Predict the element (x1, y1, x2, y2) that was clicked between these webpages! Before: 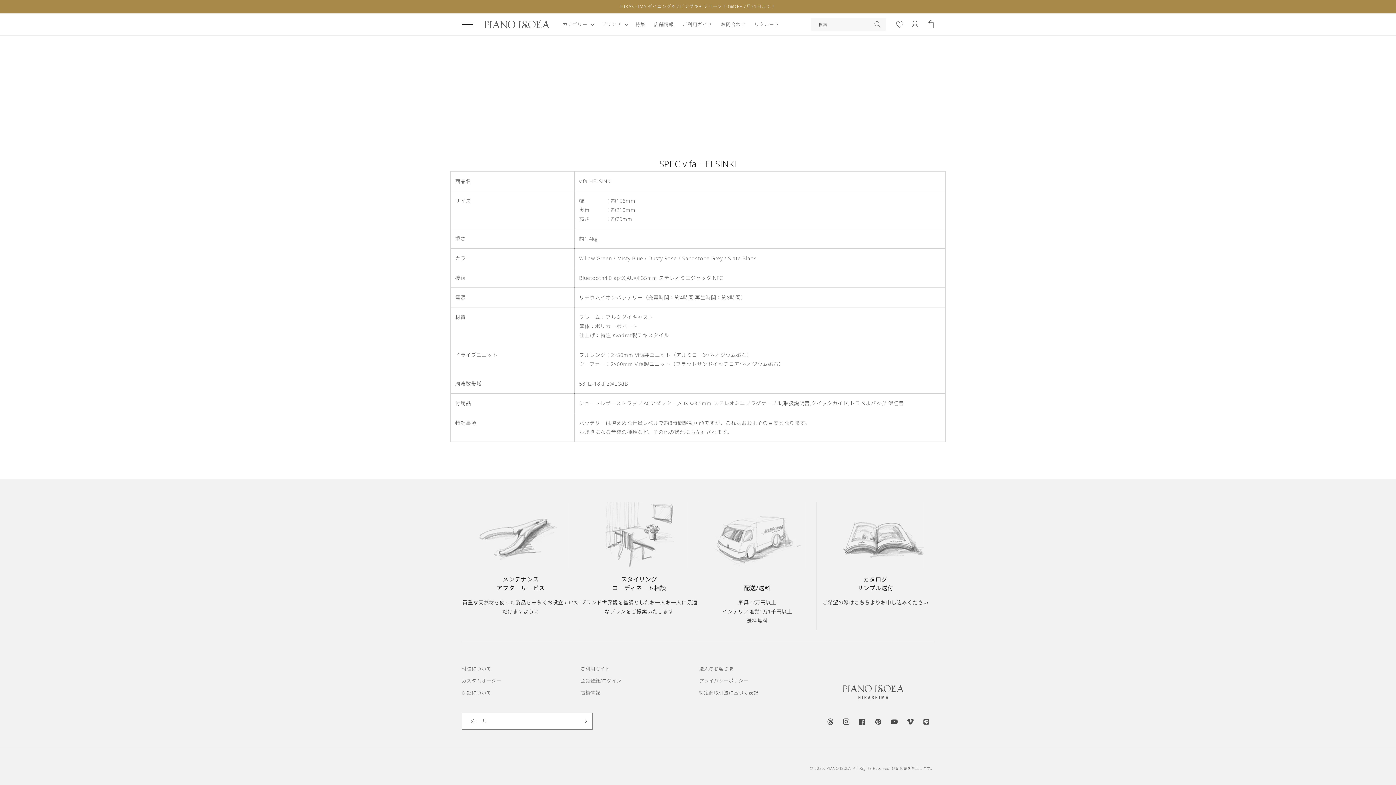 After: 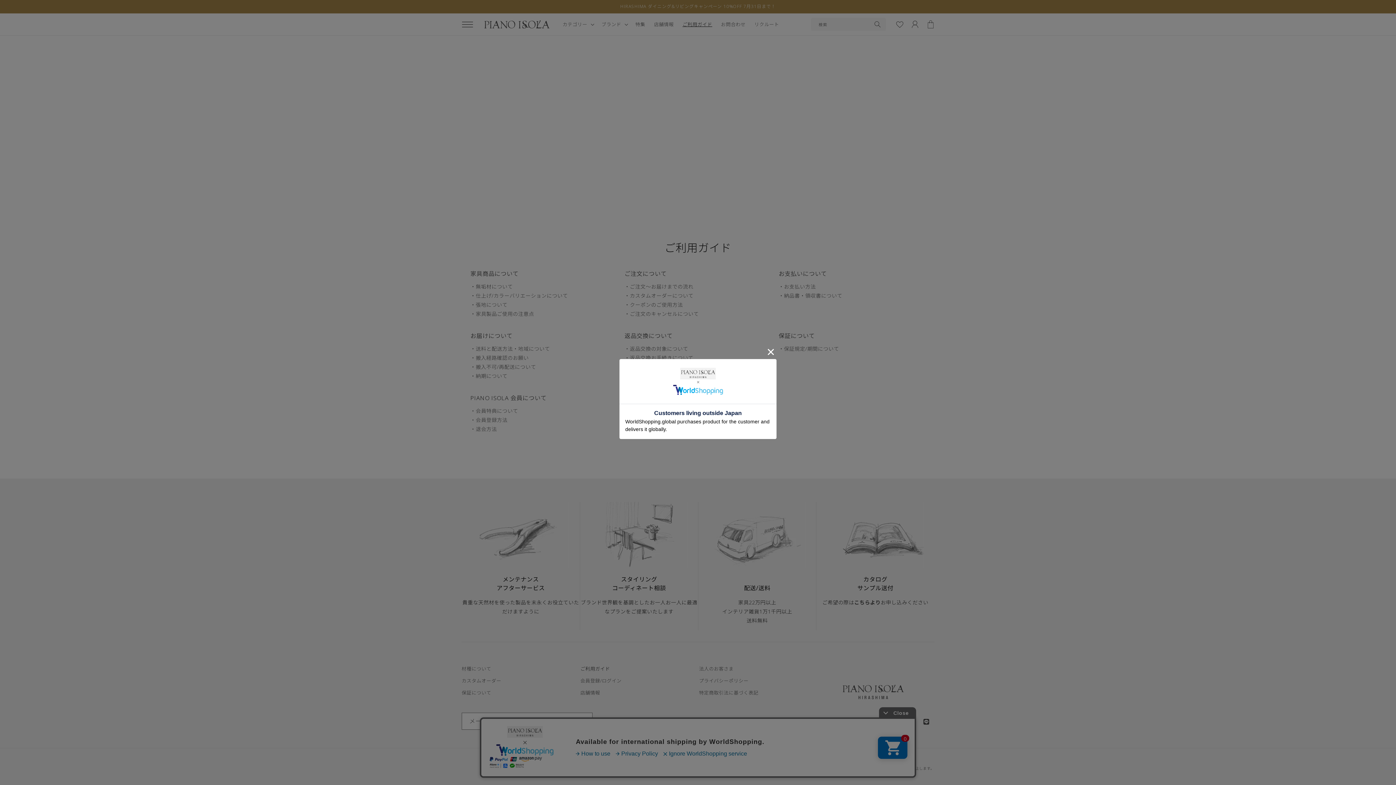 Action: bbox: (580, 665, 610, 675) label: ご利用ガイド